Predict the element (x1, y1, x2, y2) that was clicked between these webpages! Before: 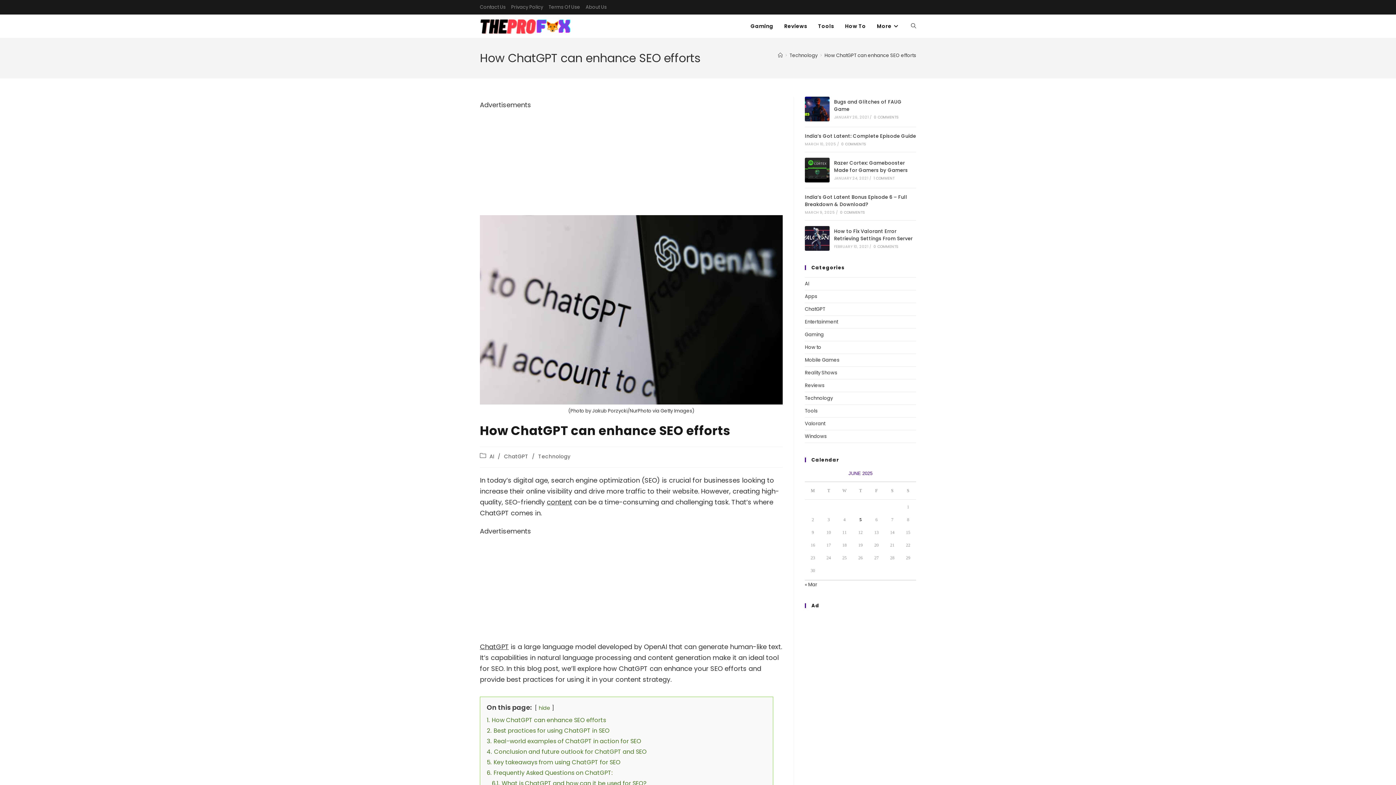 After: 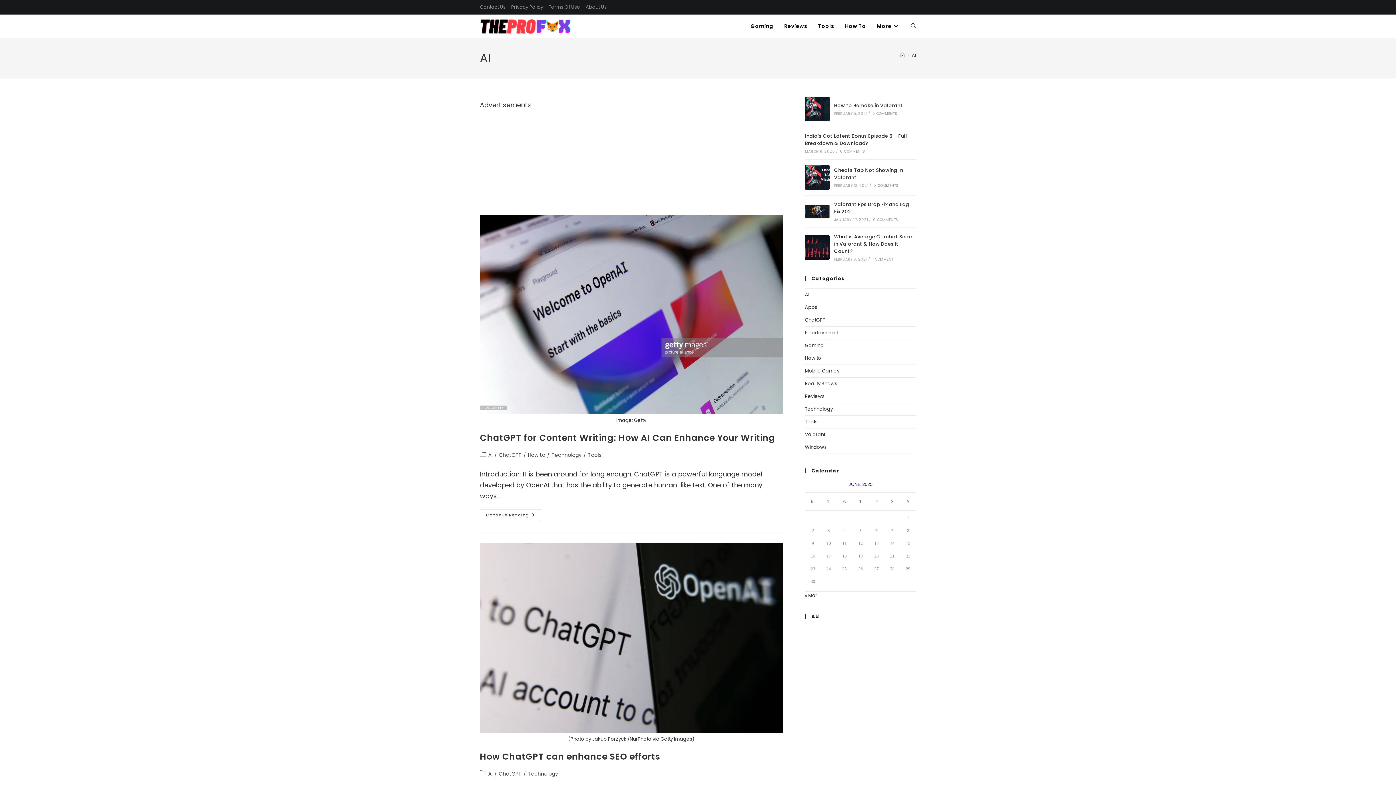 Action: bbox: (489, 453, 494, 460) label: AI